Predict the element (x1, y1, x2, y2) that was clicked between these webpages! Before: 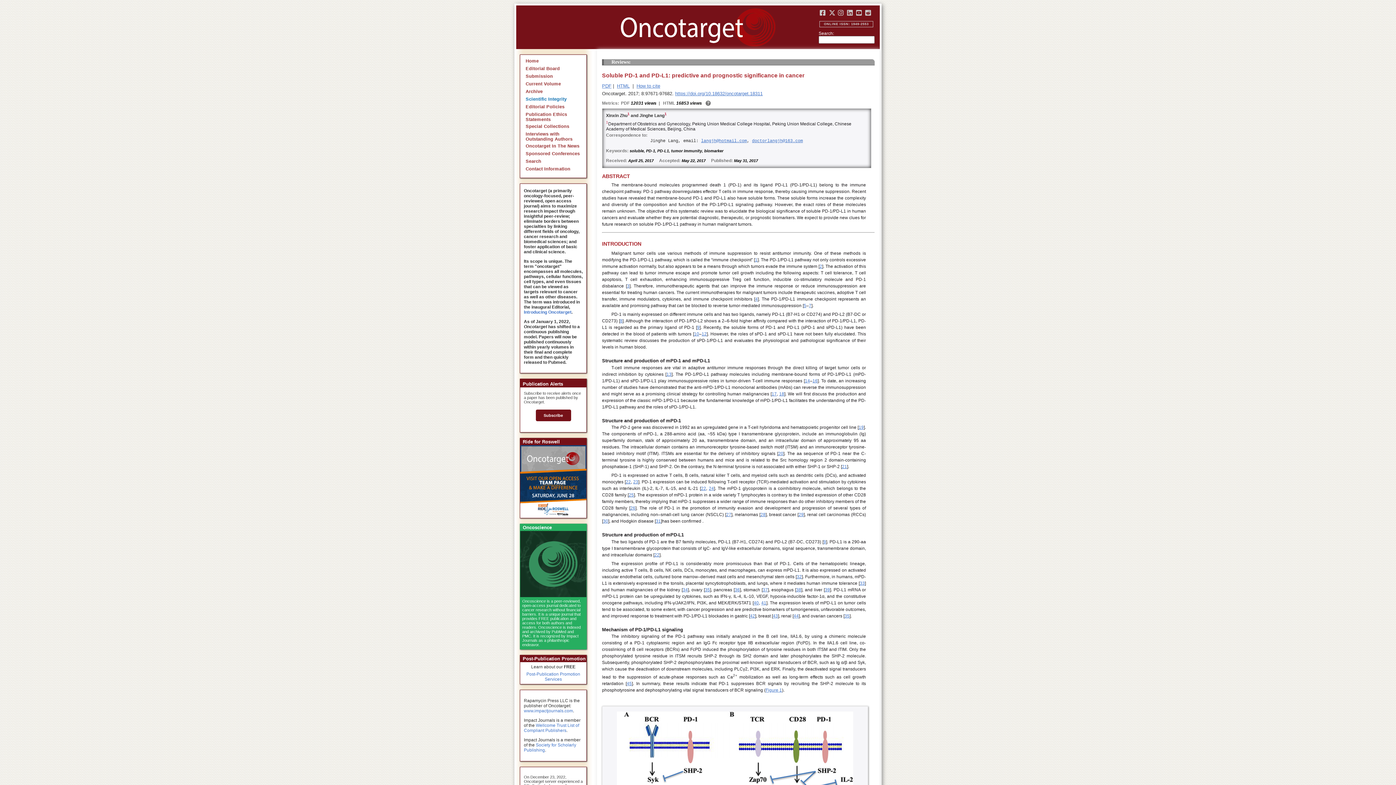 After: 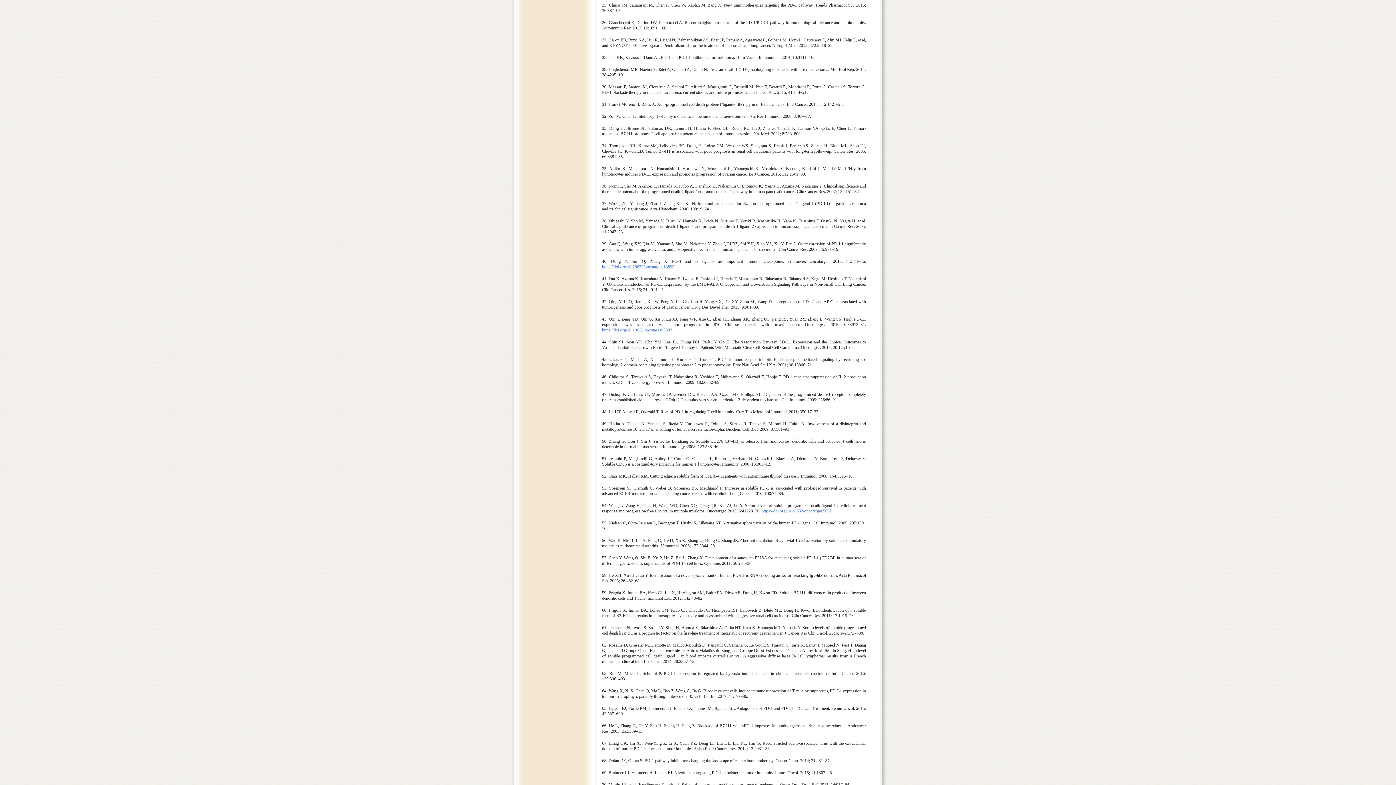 Action: bbox: (628, 492, 634, 497) label: 25